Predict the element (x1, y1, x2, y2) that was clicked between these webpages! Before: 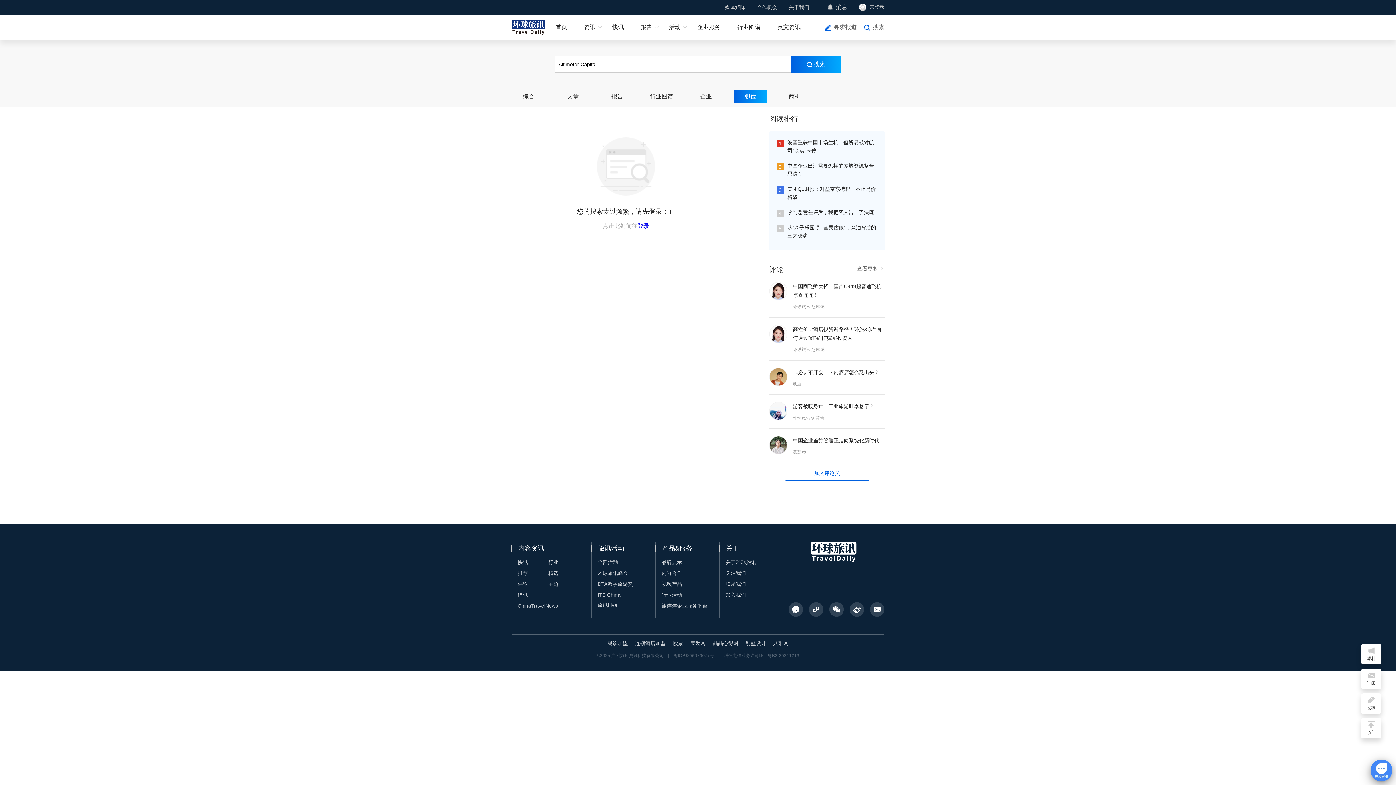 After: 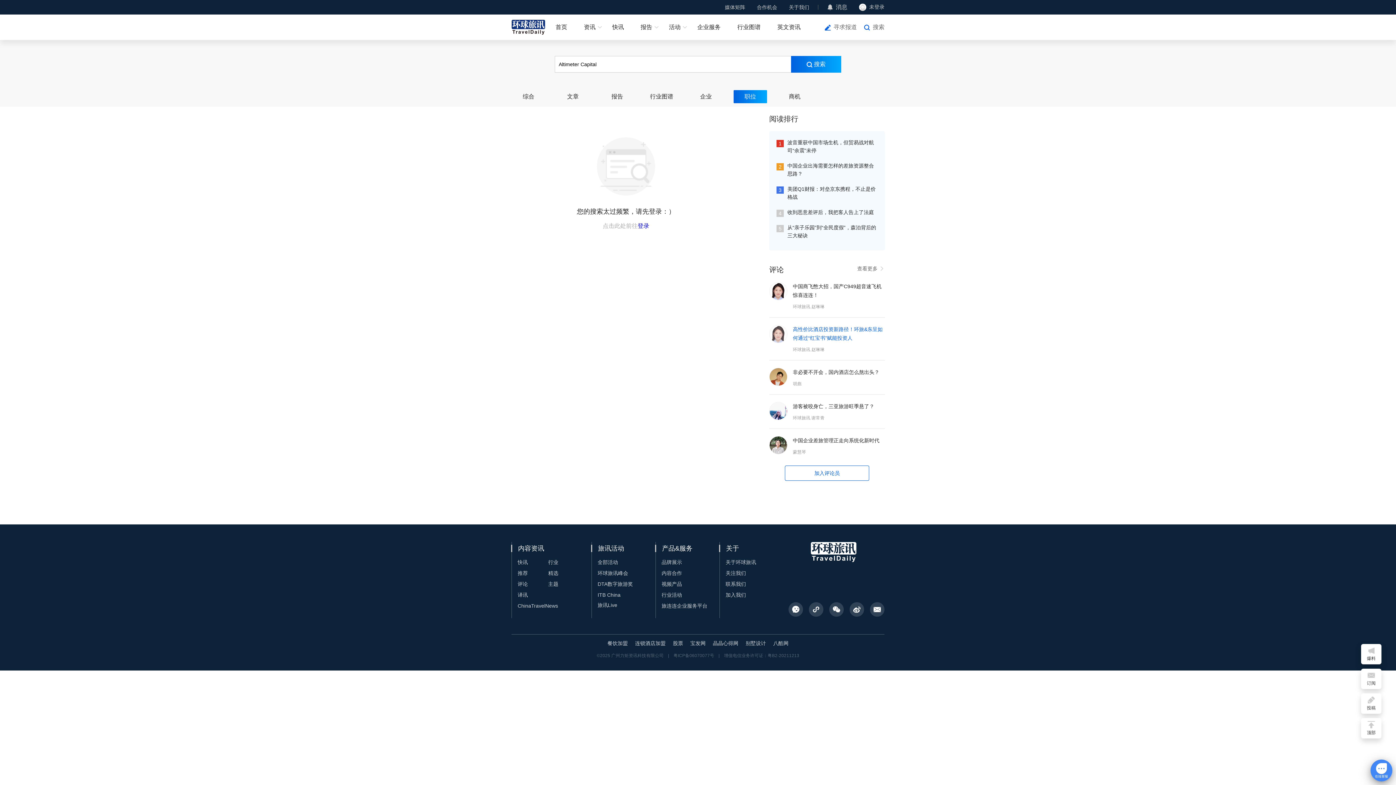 Action: bbox: (793, 346, 885, 353) label: 环球旅讯 赵琳琳